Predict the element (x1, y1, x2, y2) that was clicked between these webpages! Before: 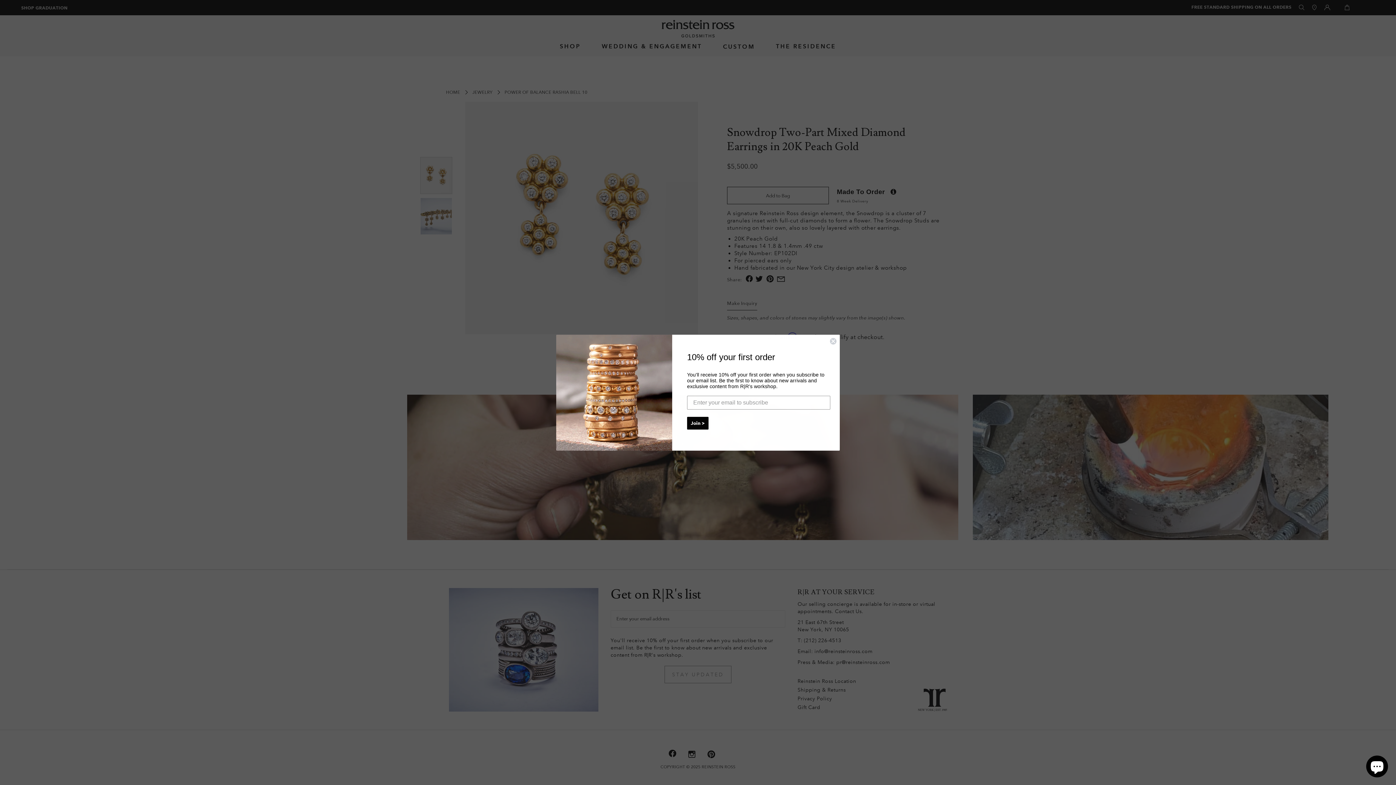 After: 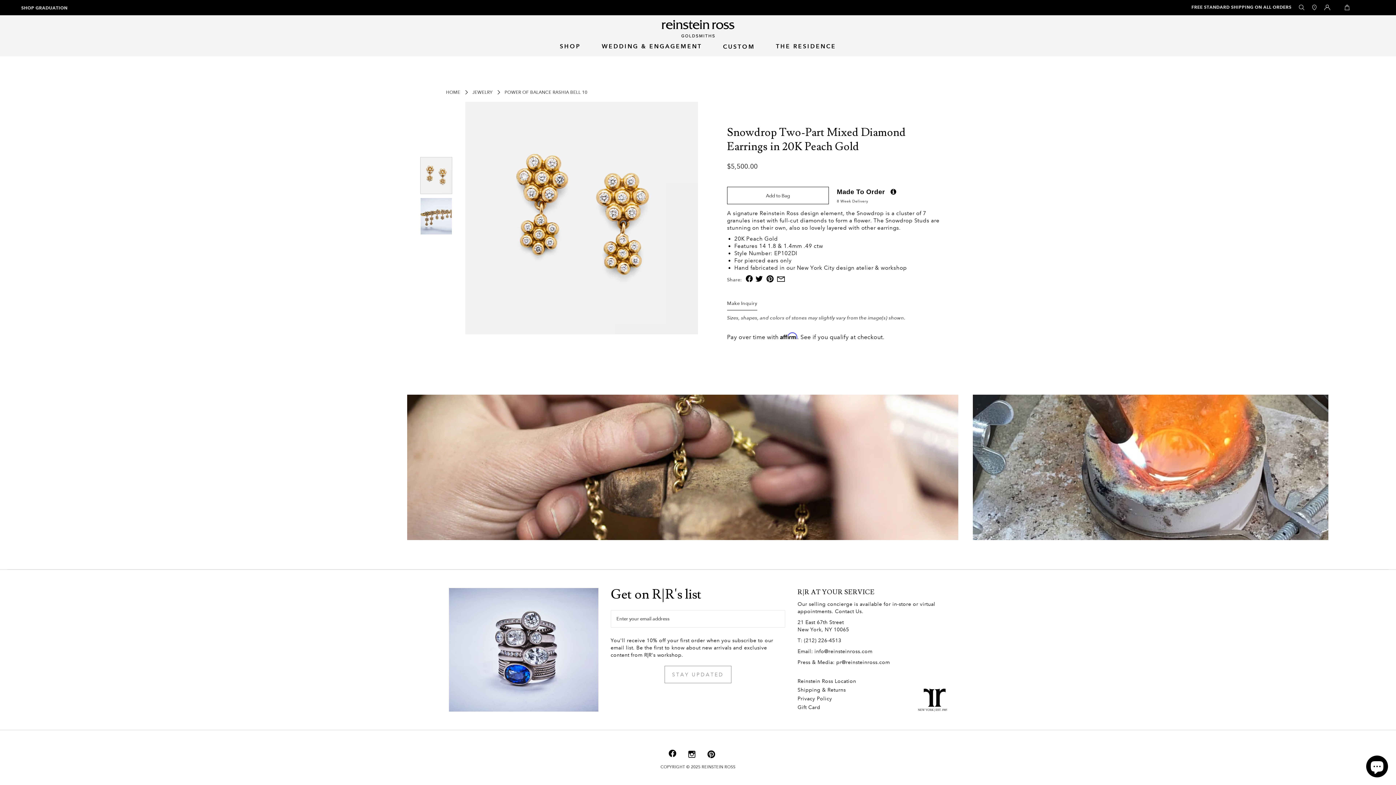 Action: bbox: (829, 337, 837, 344) label: Close dialog